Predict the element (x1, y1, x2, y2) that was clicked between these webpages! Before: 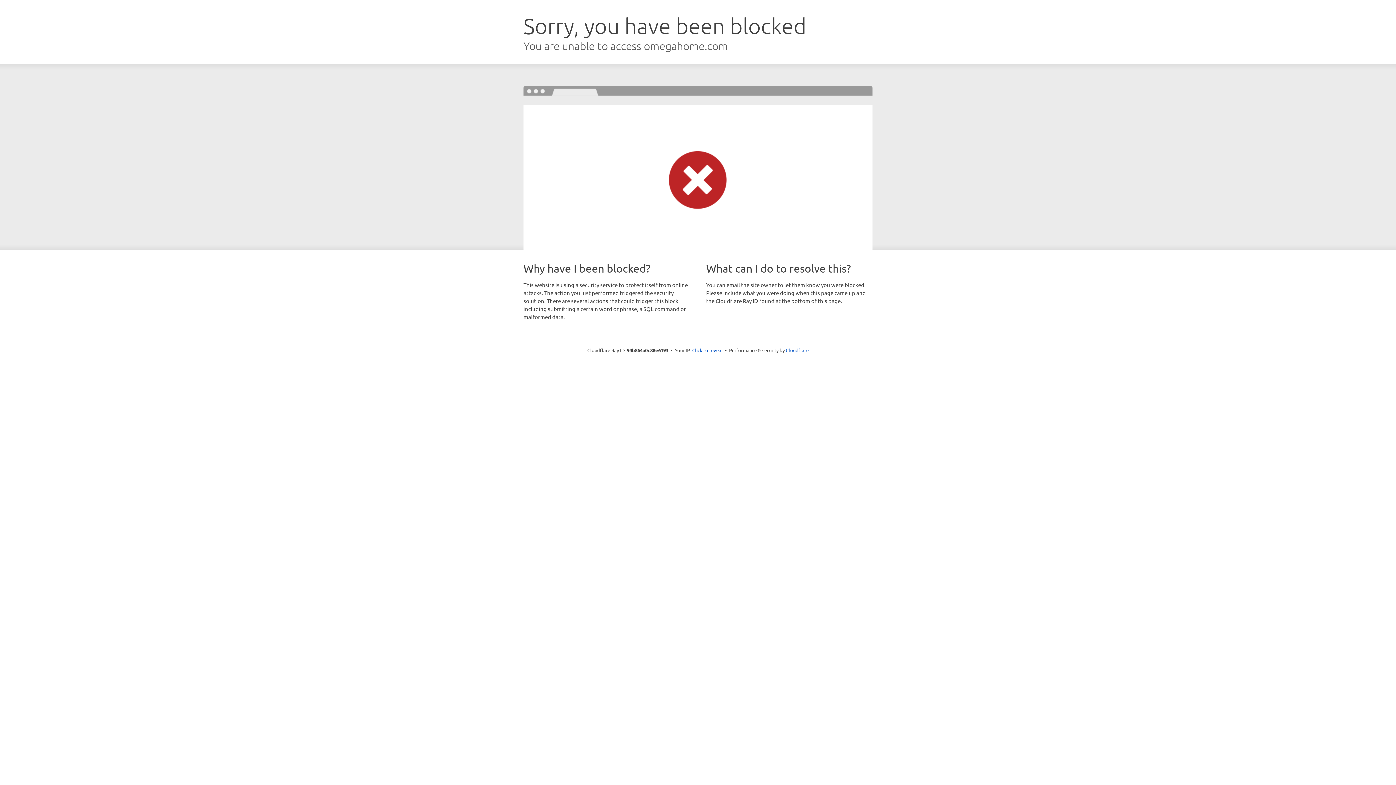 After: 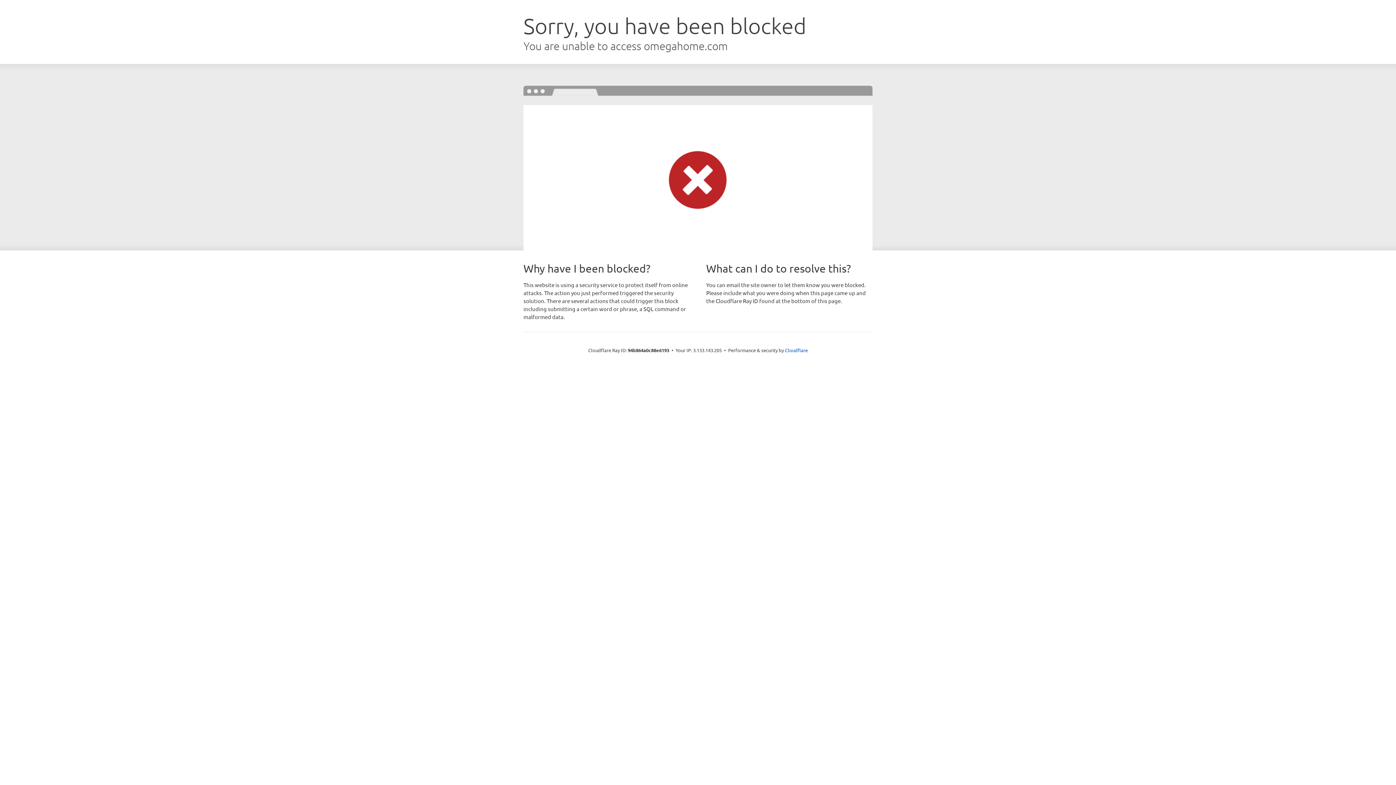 Action: label: Click to reveal bbox: (692, 346, 722, 353)